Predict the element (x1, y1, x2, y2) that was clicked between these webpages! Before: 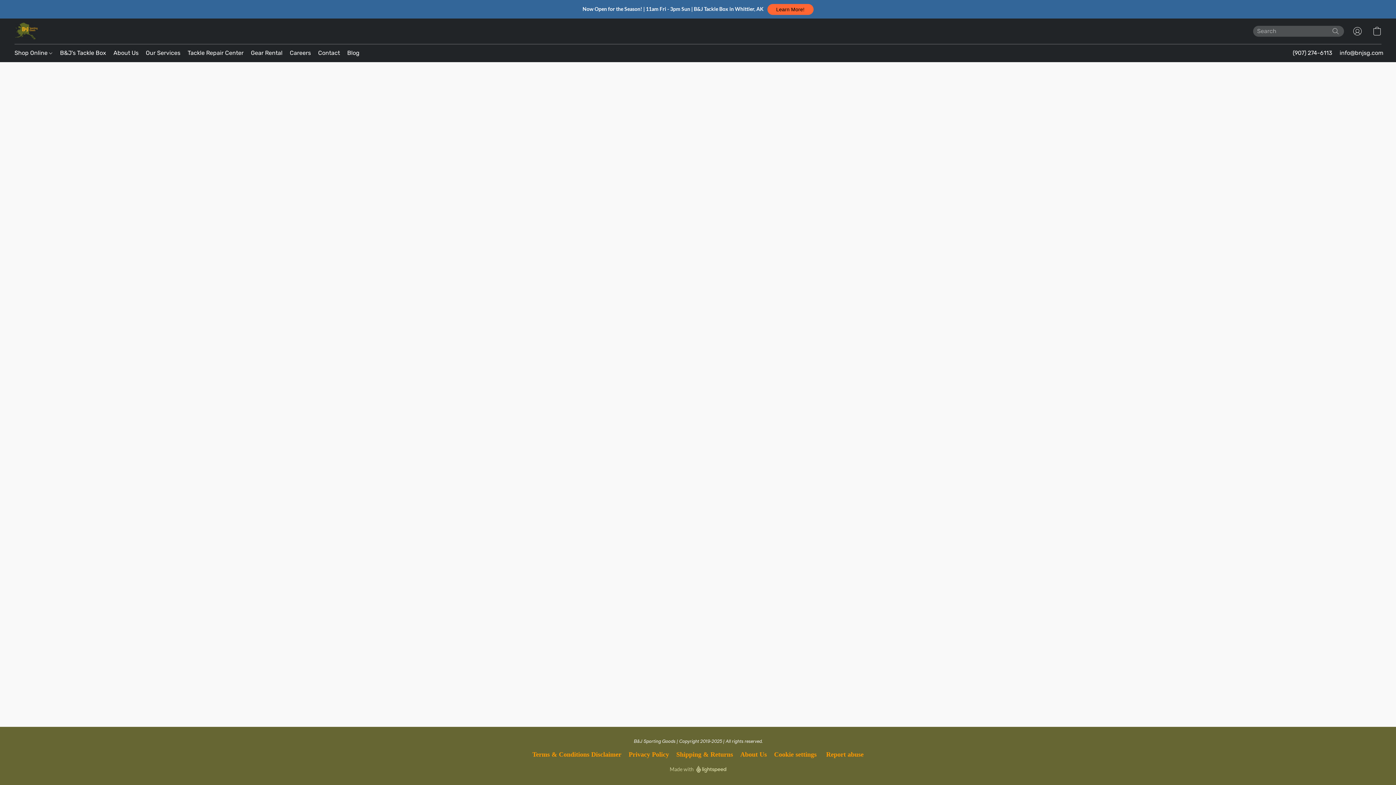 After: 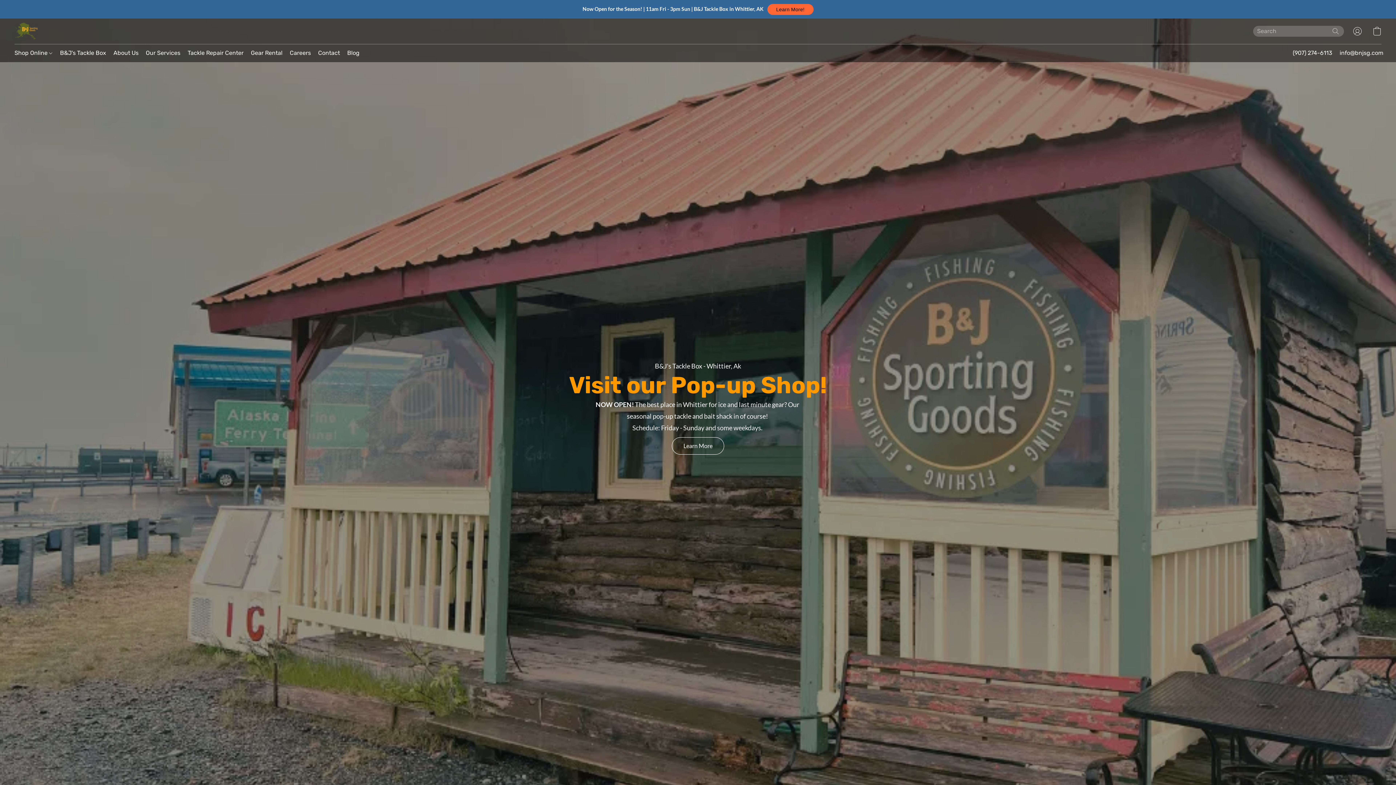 Action: bbox: (14, 22, 38, 40)